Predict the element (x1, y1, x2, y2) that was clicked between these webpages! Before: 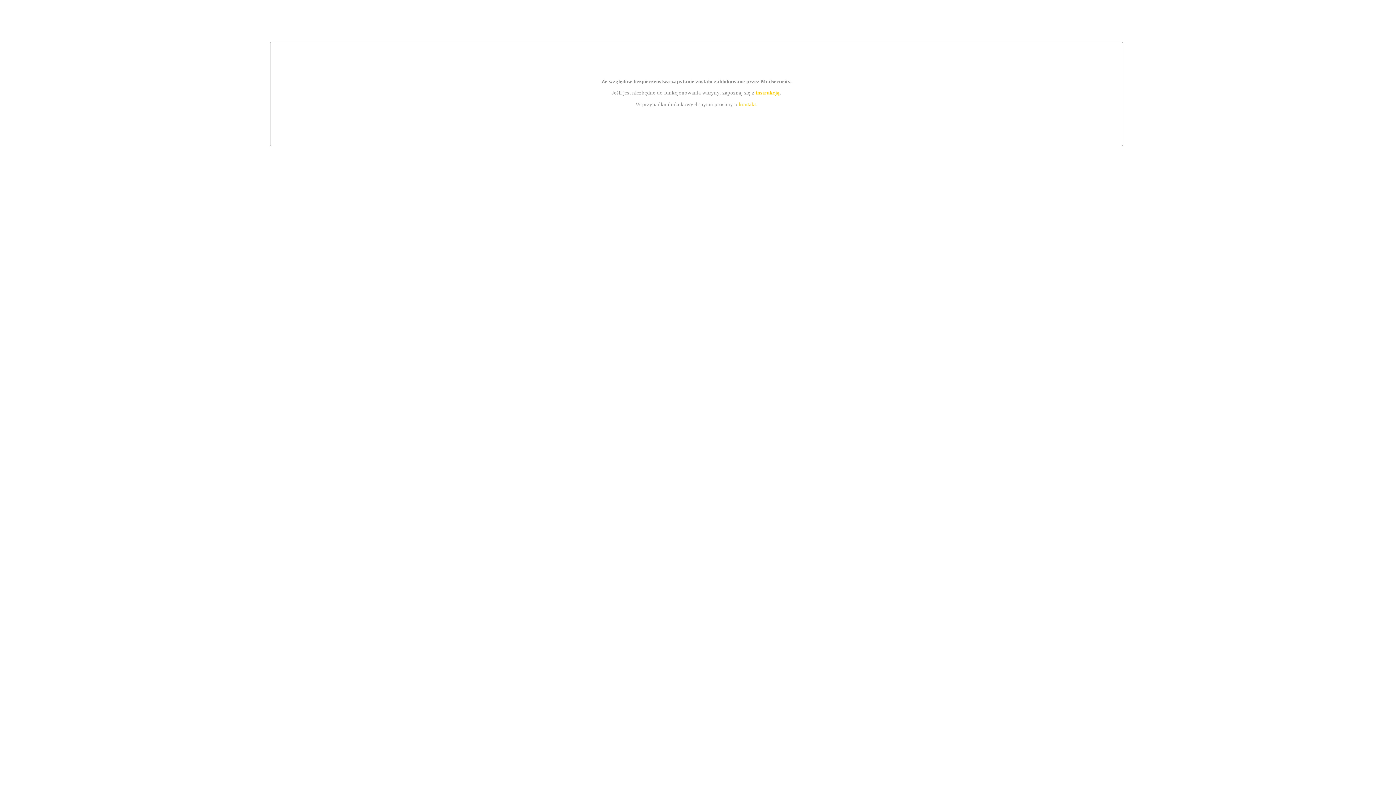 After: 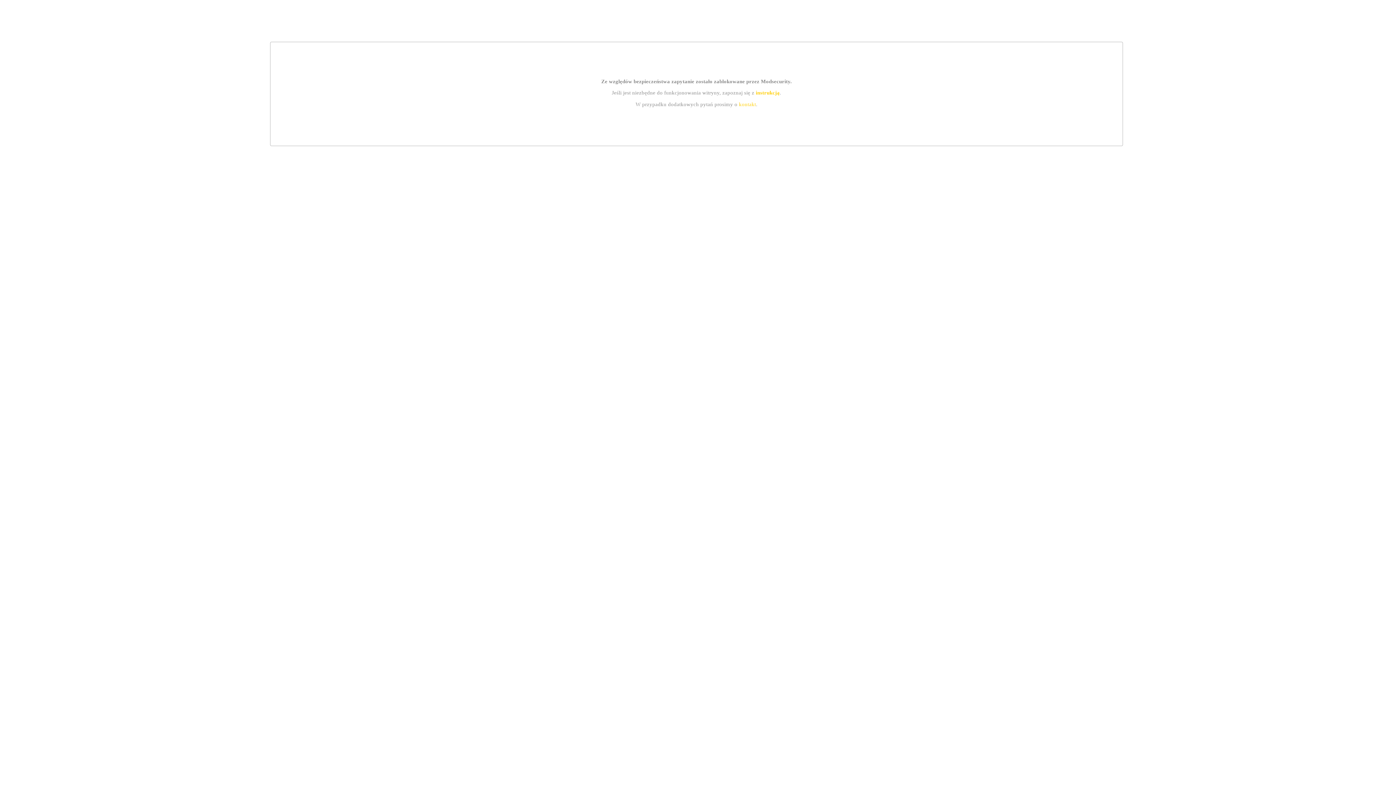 Action: bbox: (755, 89, 779, 95) label: instrukcją